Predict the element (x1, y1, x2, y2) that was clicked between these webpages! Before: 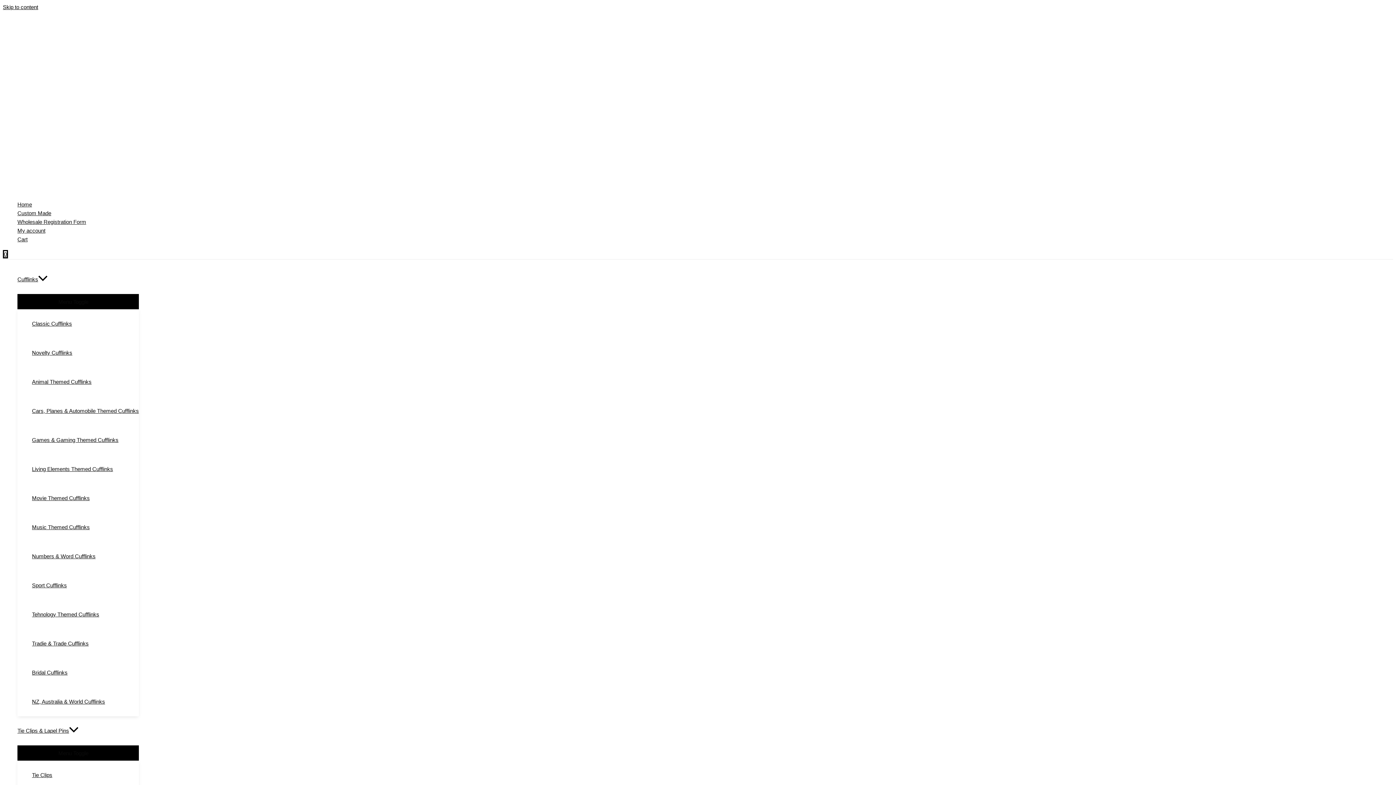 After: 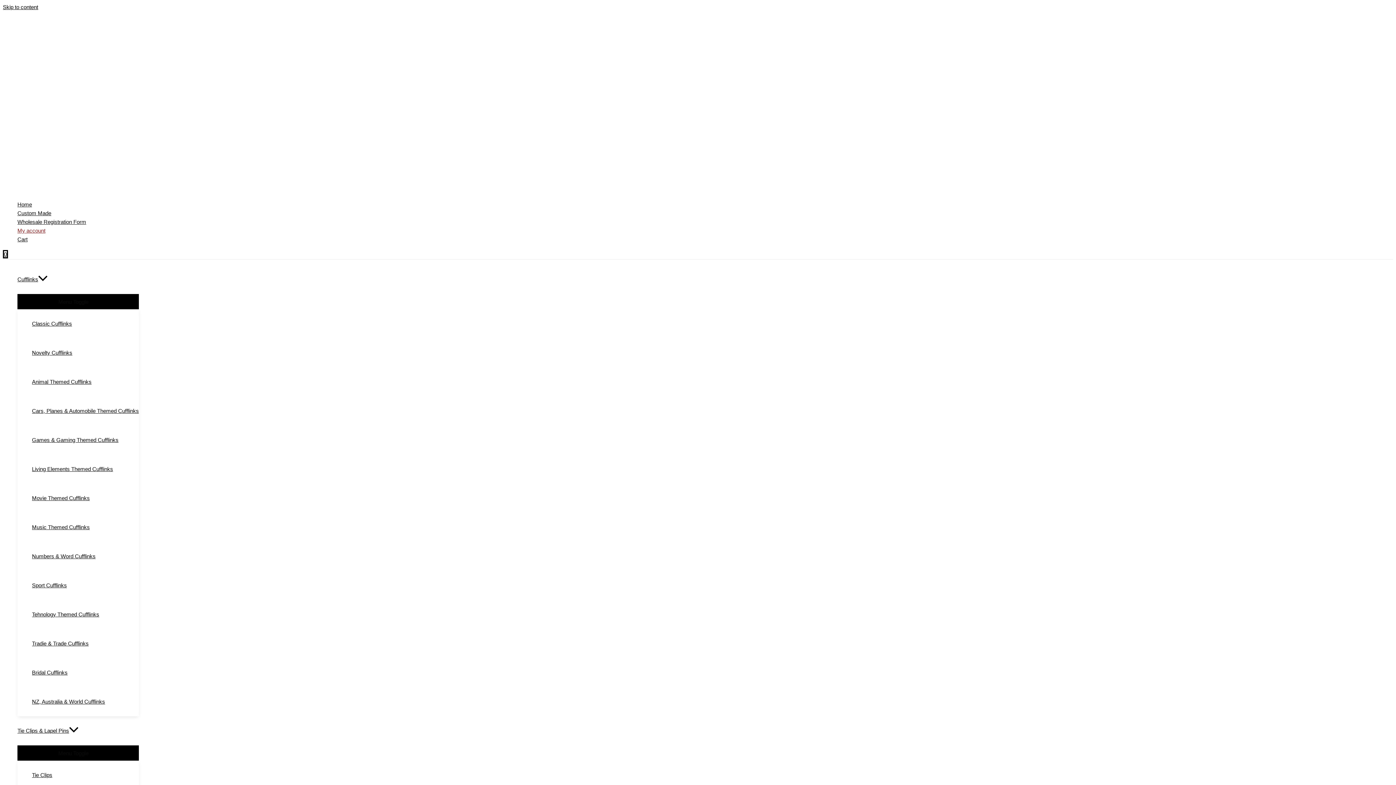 Action: label: My account bbox: (17, 226, 86, 235)